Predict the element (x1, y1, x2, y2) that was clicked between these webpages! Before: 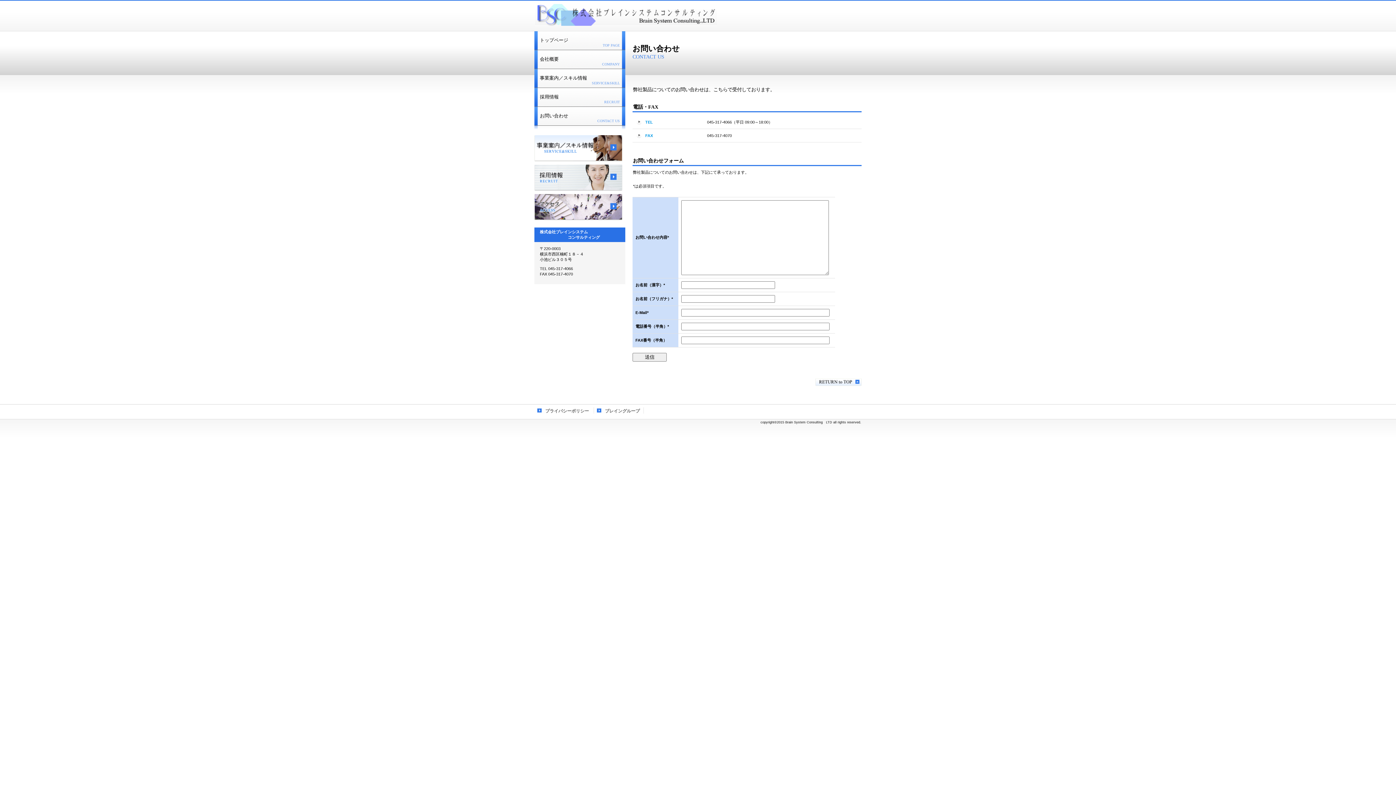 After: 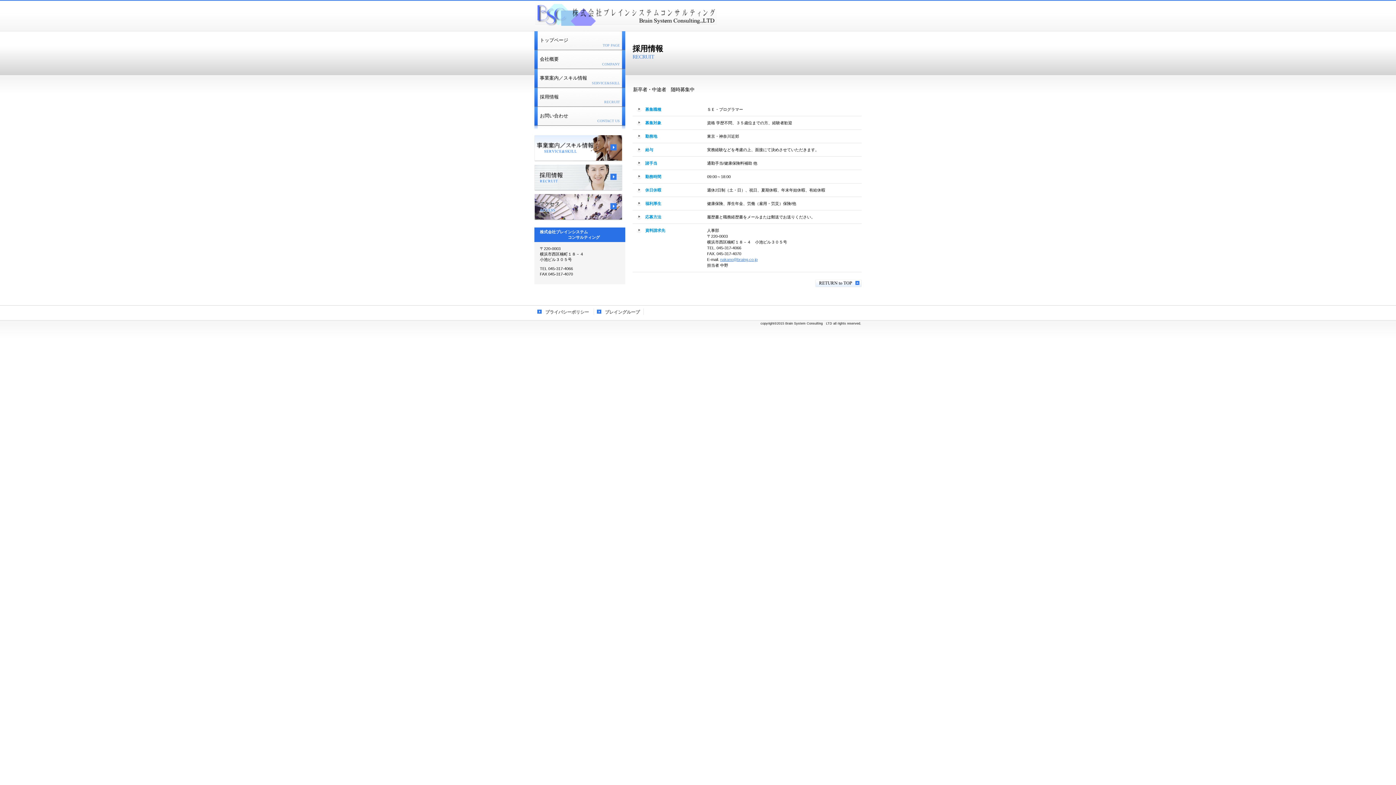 Action: label: 採用情報 bbox: (534, 164, 622, 190)